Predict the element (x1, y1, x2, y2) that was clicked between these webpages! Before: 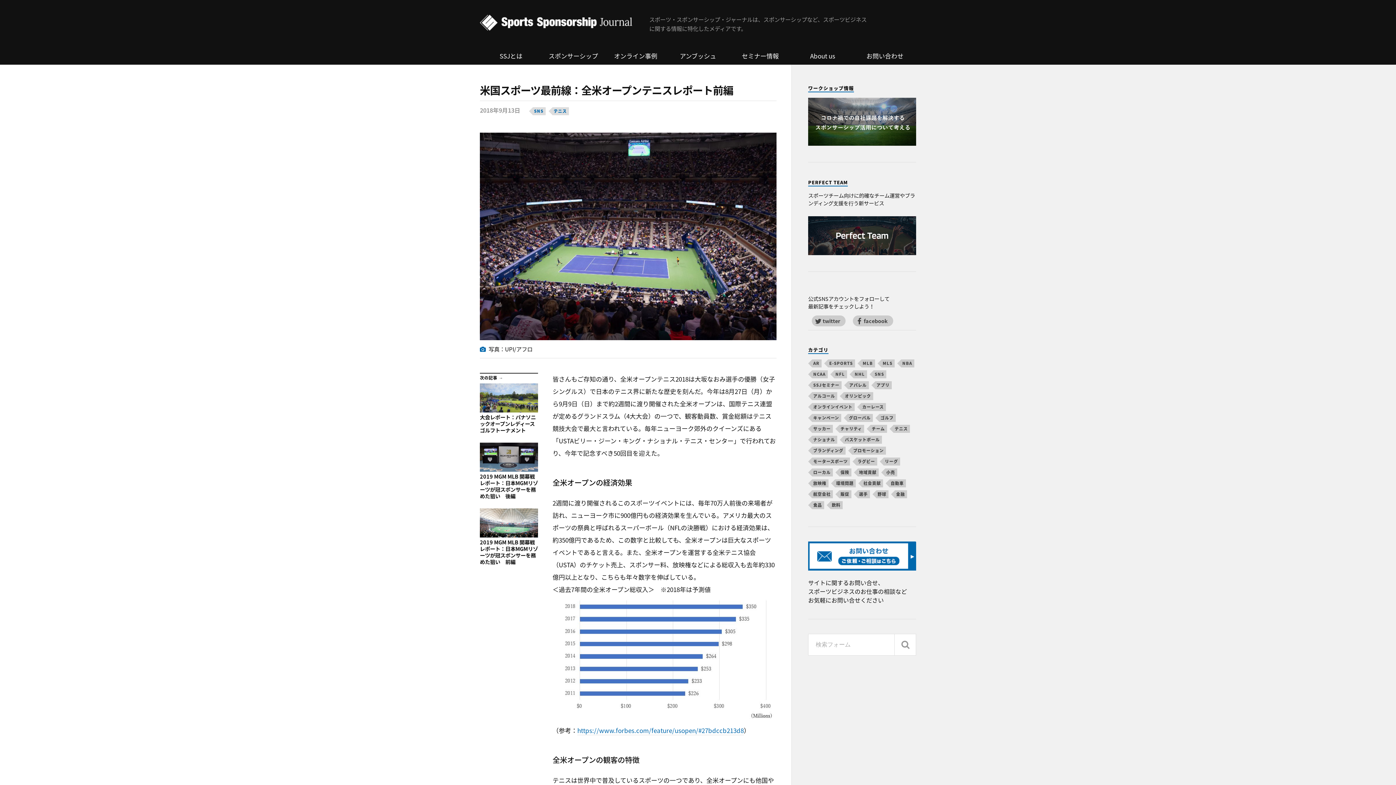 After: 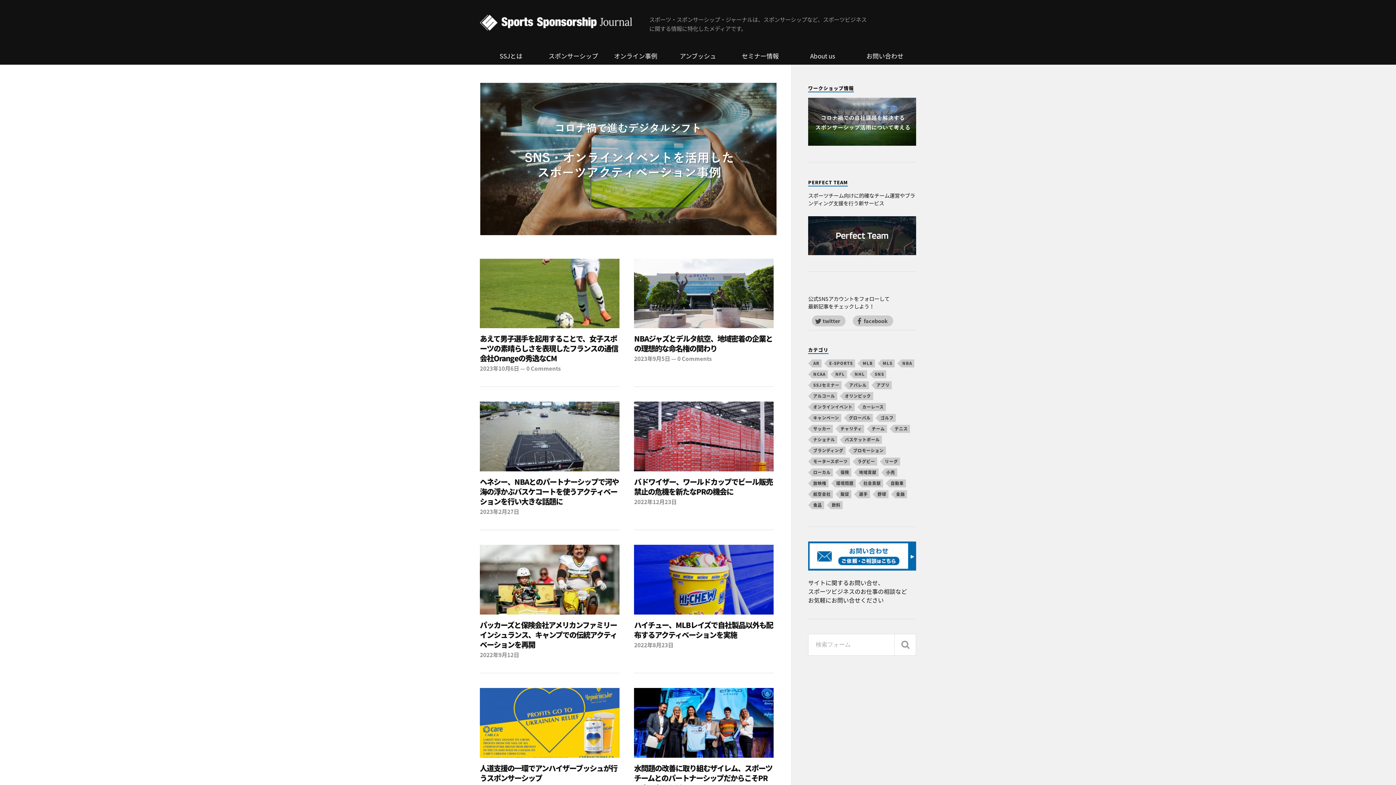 Action: bbox: (480, 14, 649, 32)